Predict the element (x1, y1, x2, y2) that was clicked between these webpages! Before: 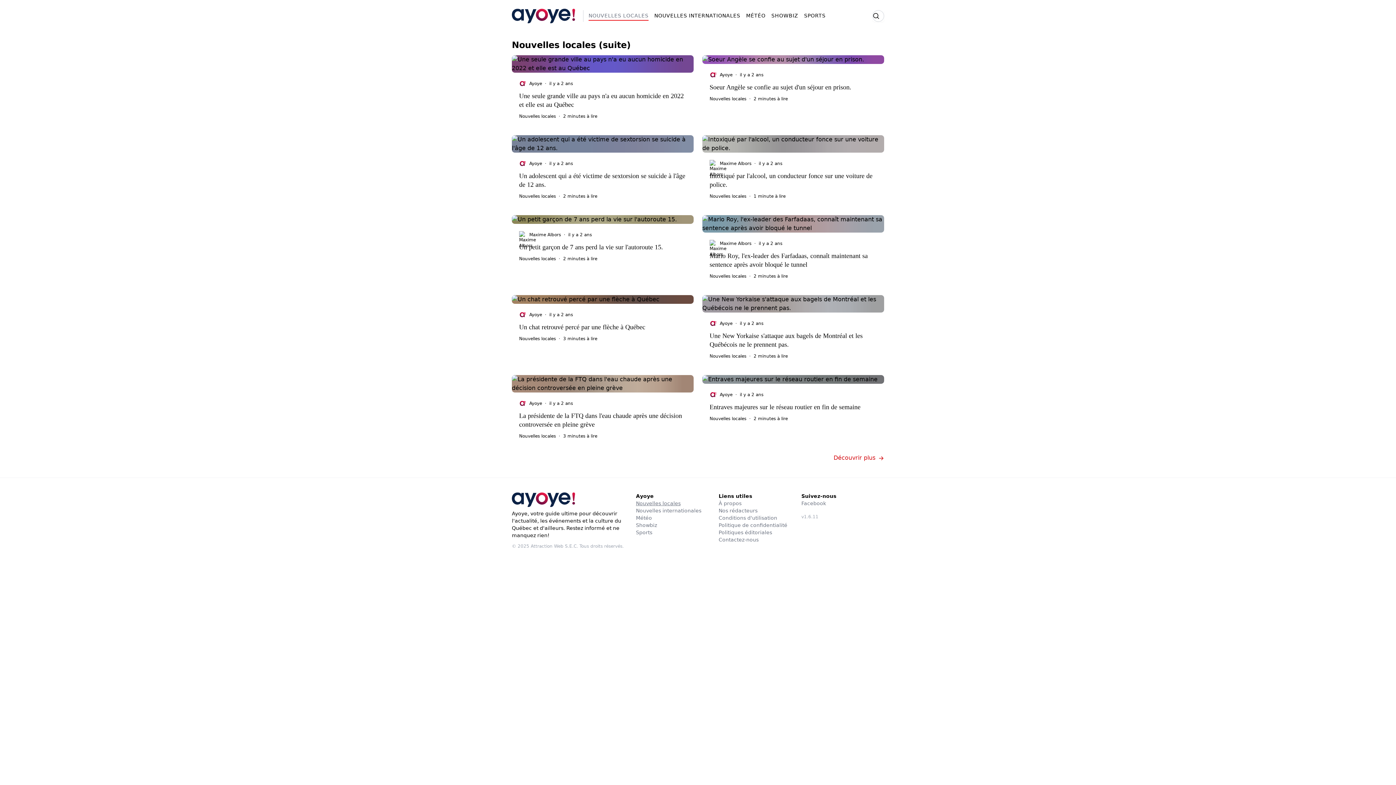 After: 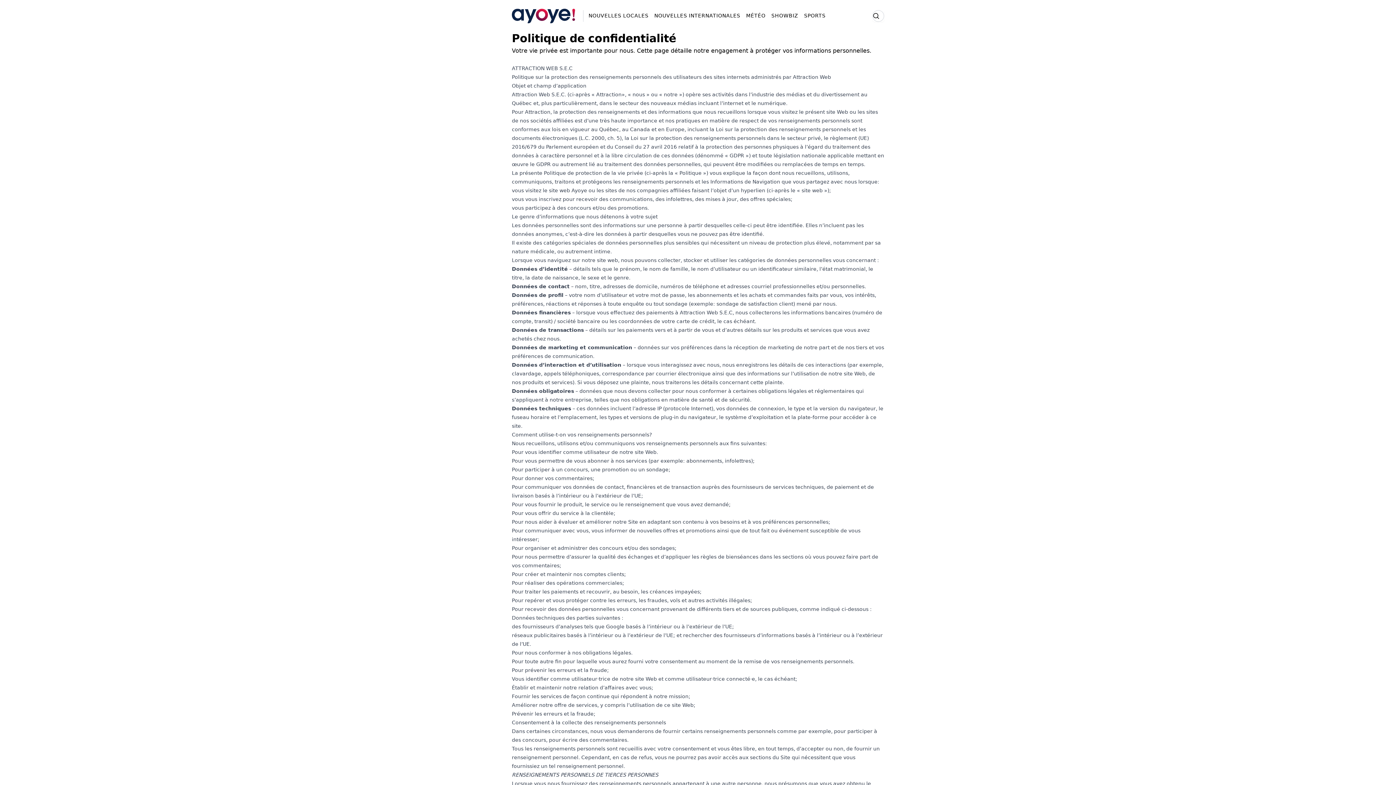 Action: bbox: (718, 522, 787, 528) label: Politique de confidentialité